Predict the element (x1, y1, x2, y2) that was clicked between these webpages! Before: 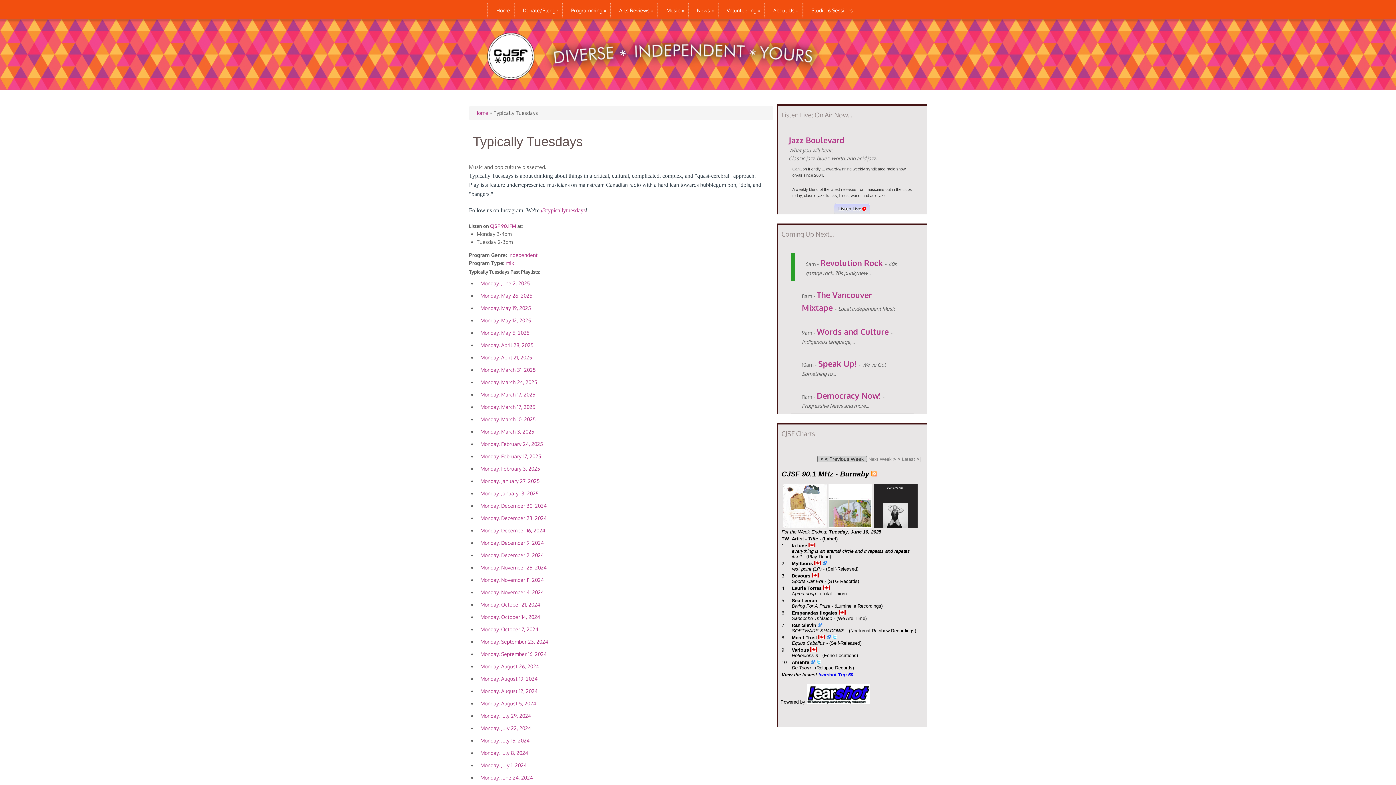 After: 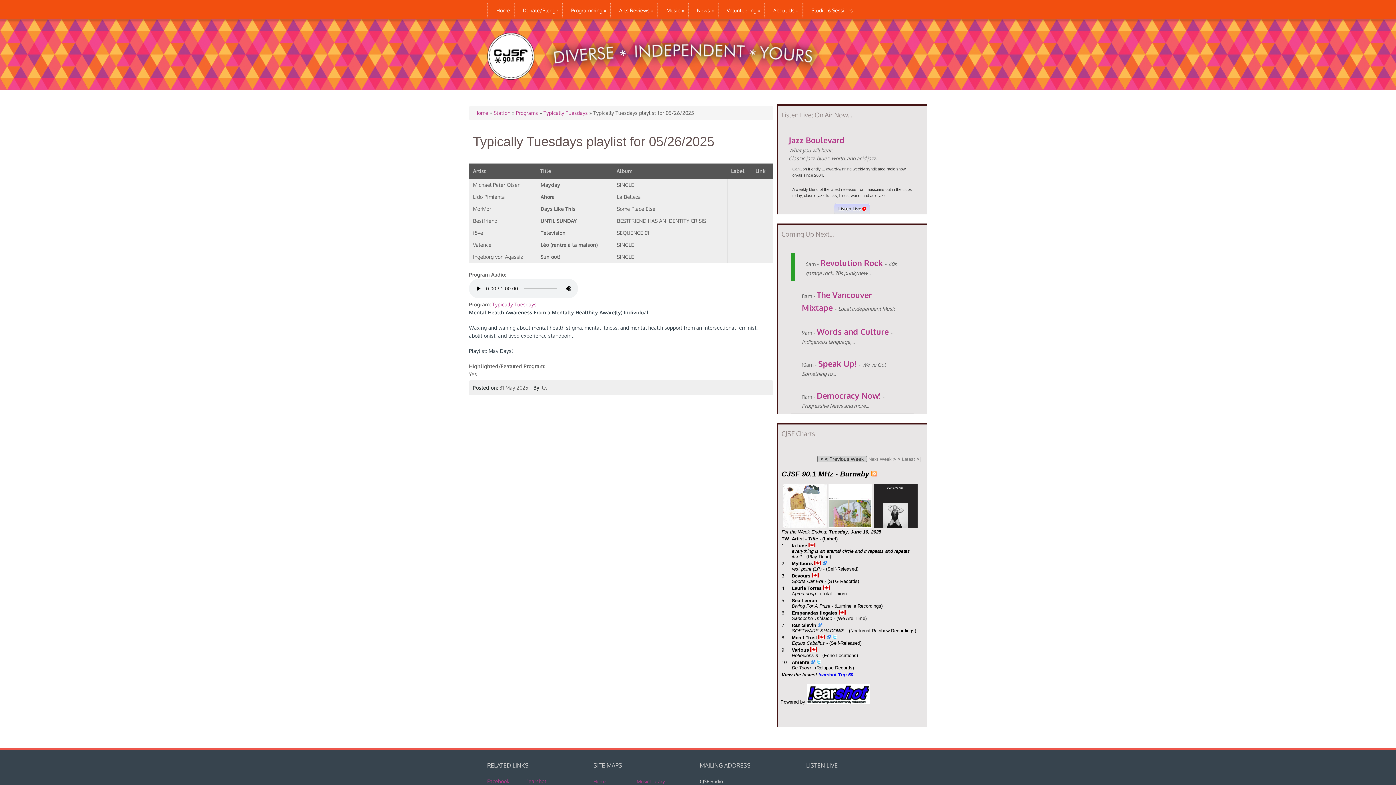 Action: label: Monday, May 26, 2025 bbox: (480, 292, 532, 298)